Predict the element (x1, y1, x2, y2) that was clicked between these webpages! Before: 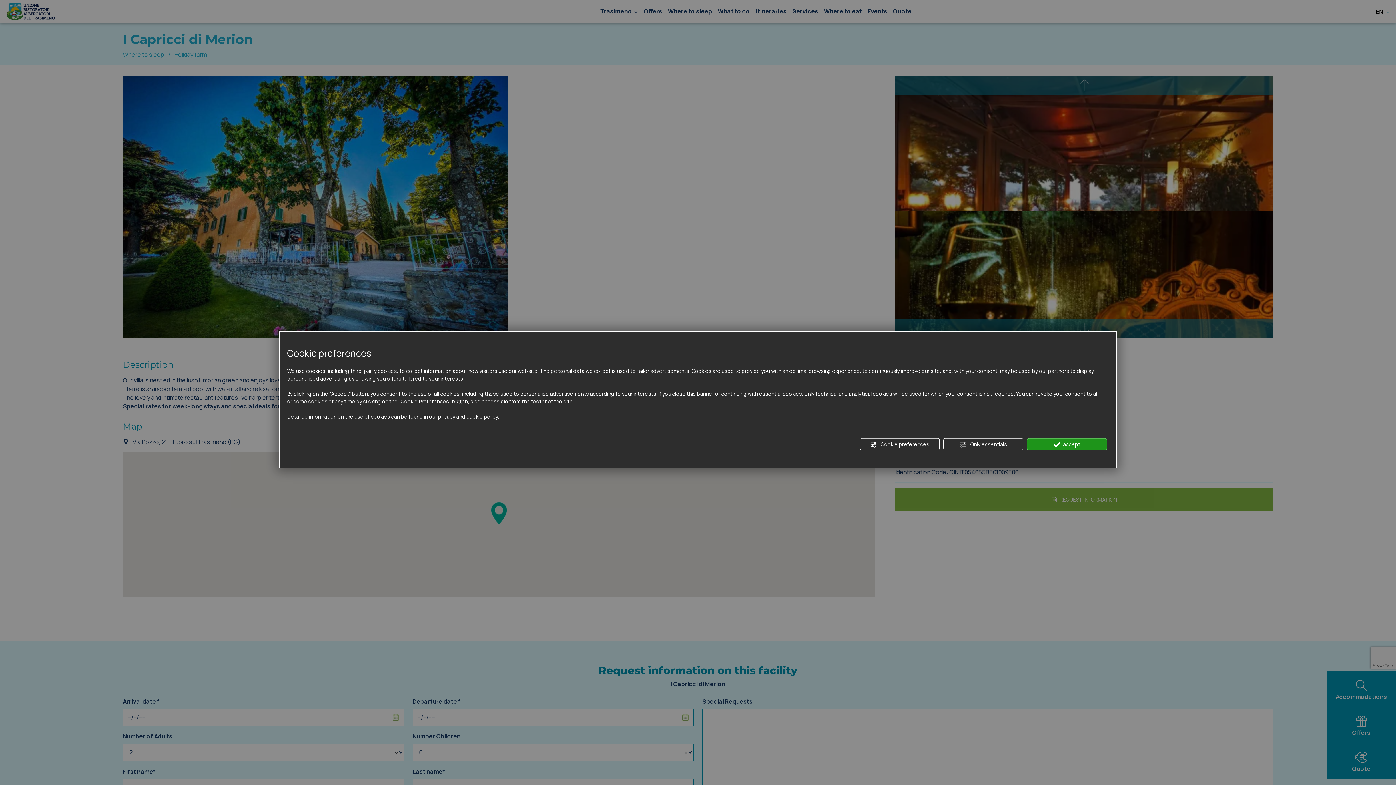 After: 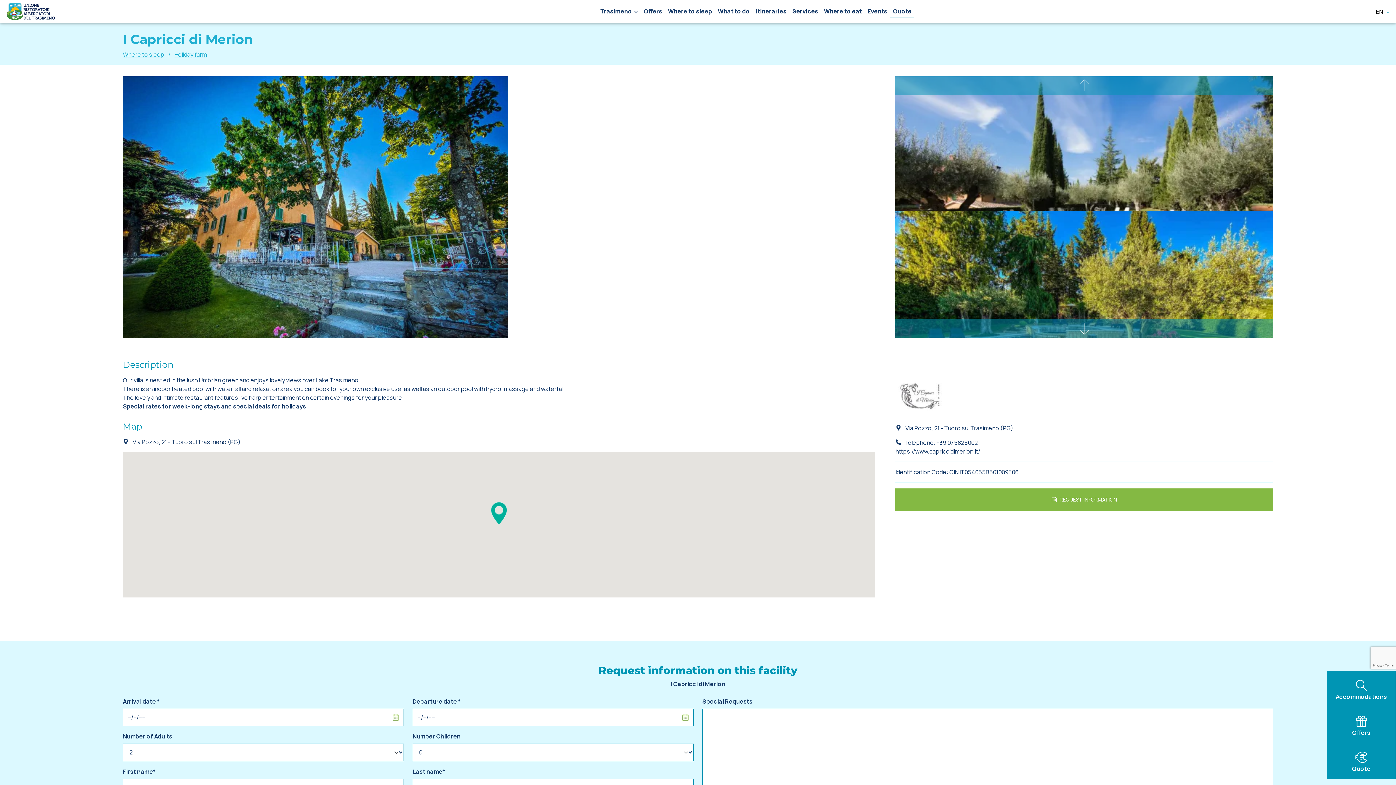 Action: bbox: (943, 438, 1023, 450) label:  Only essentials